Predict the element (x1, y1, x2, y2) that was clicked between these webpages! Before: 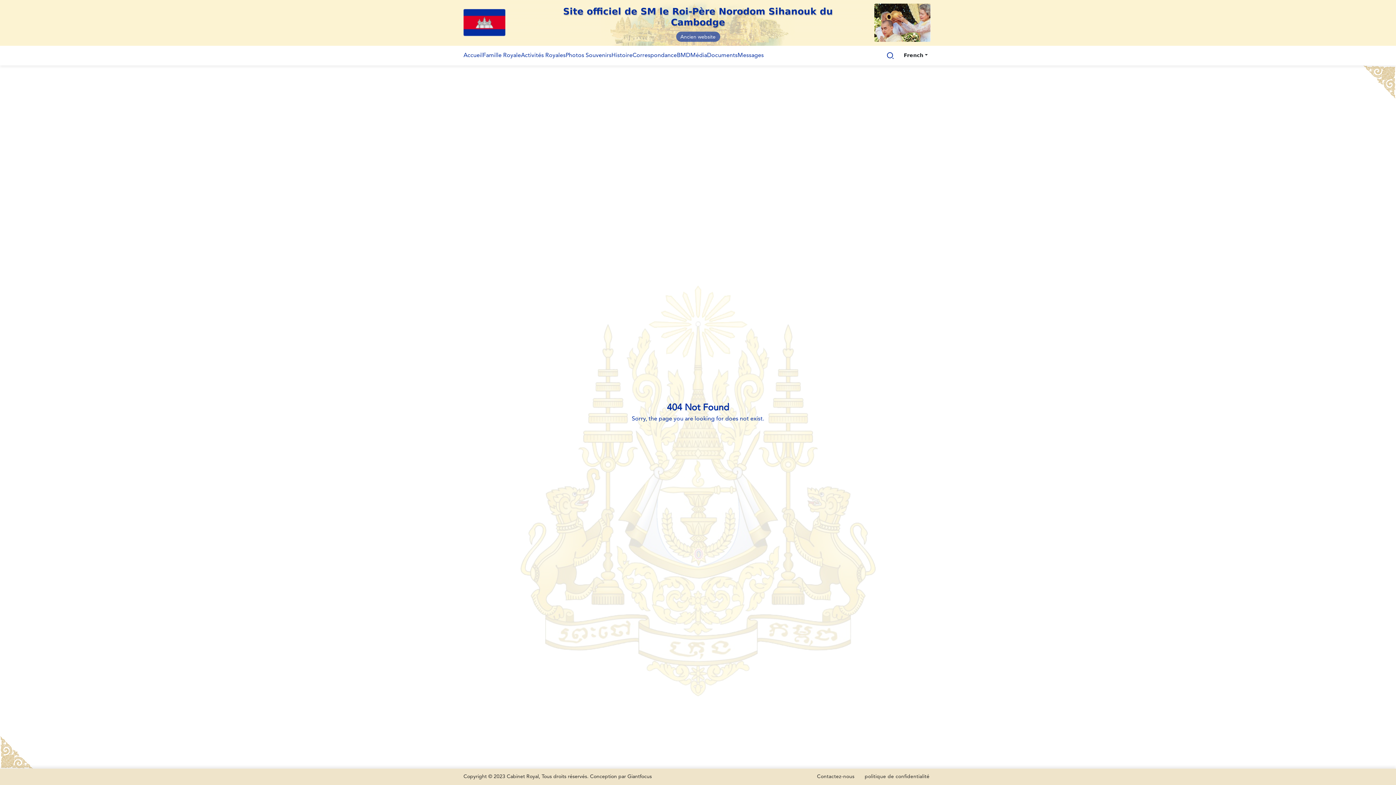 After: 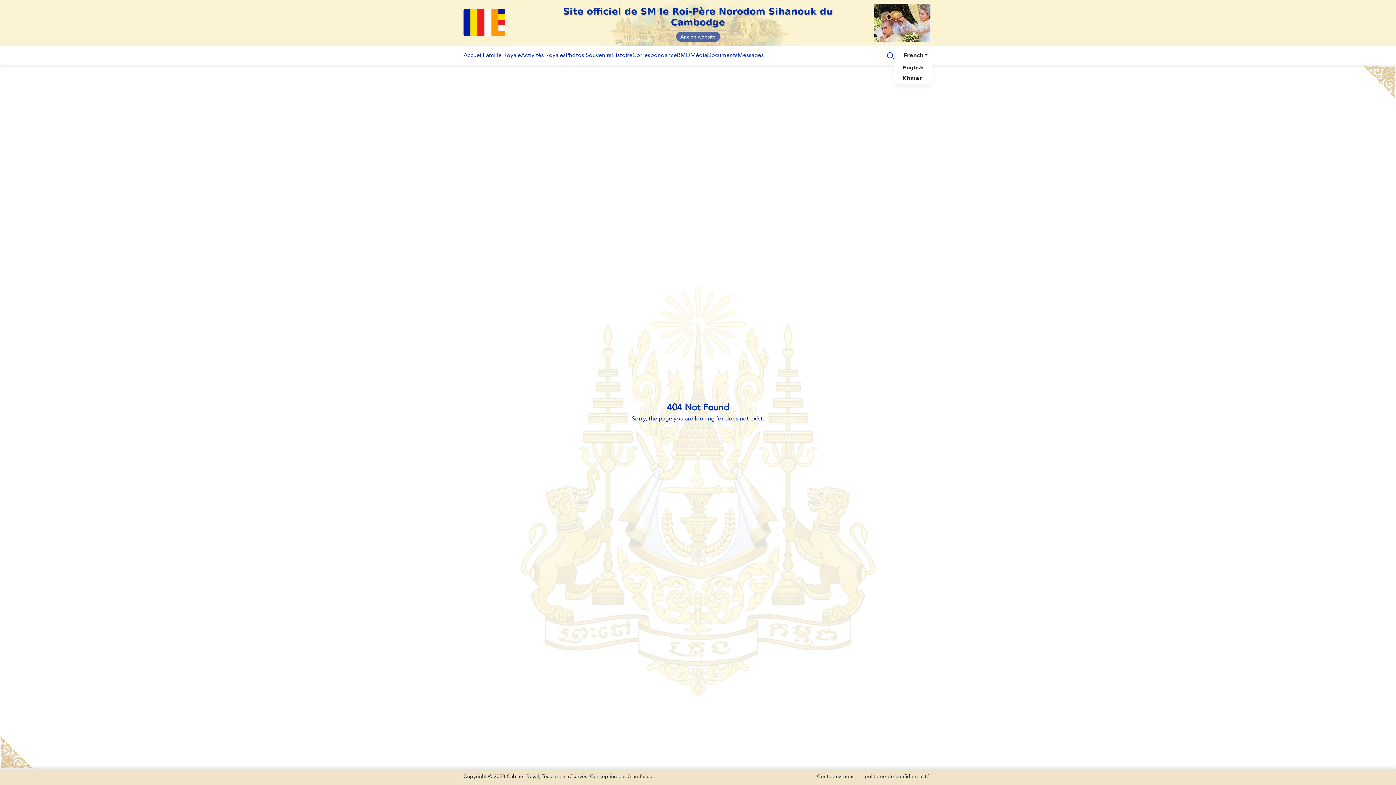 Action: label: French bbox: (899, 43, 932, 56)